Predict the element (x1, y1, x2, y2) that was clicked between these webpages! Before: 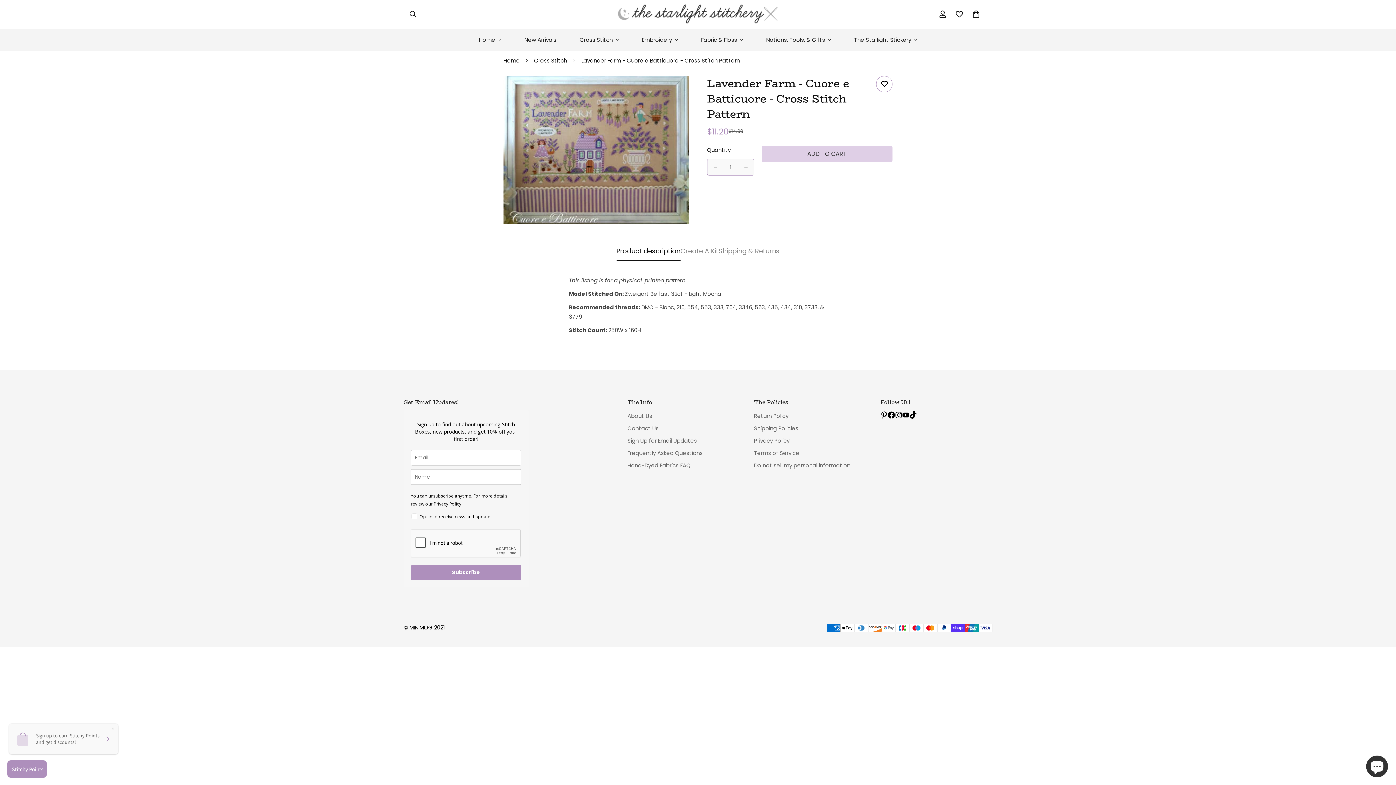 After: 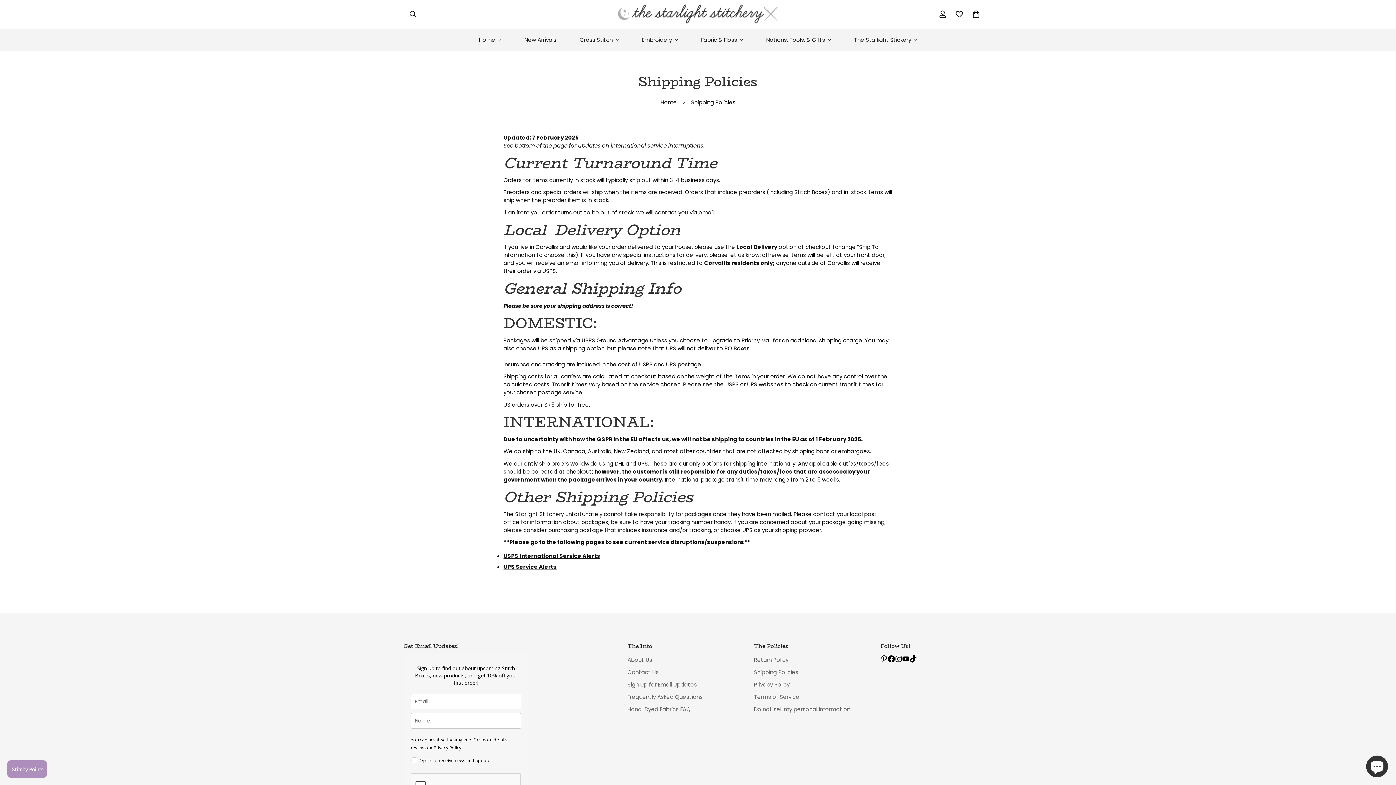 Action: label: Shipping Policies bbox: (754, 424, 798, 432)